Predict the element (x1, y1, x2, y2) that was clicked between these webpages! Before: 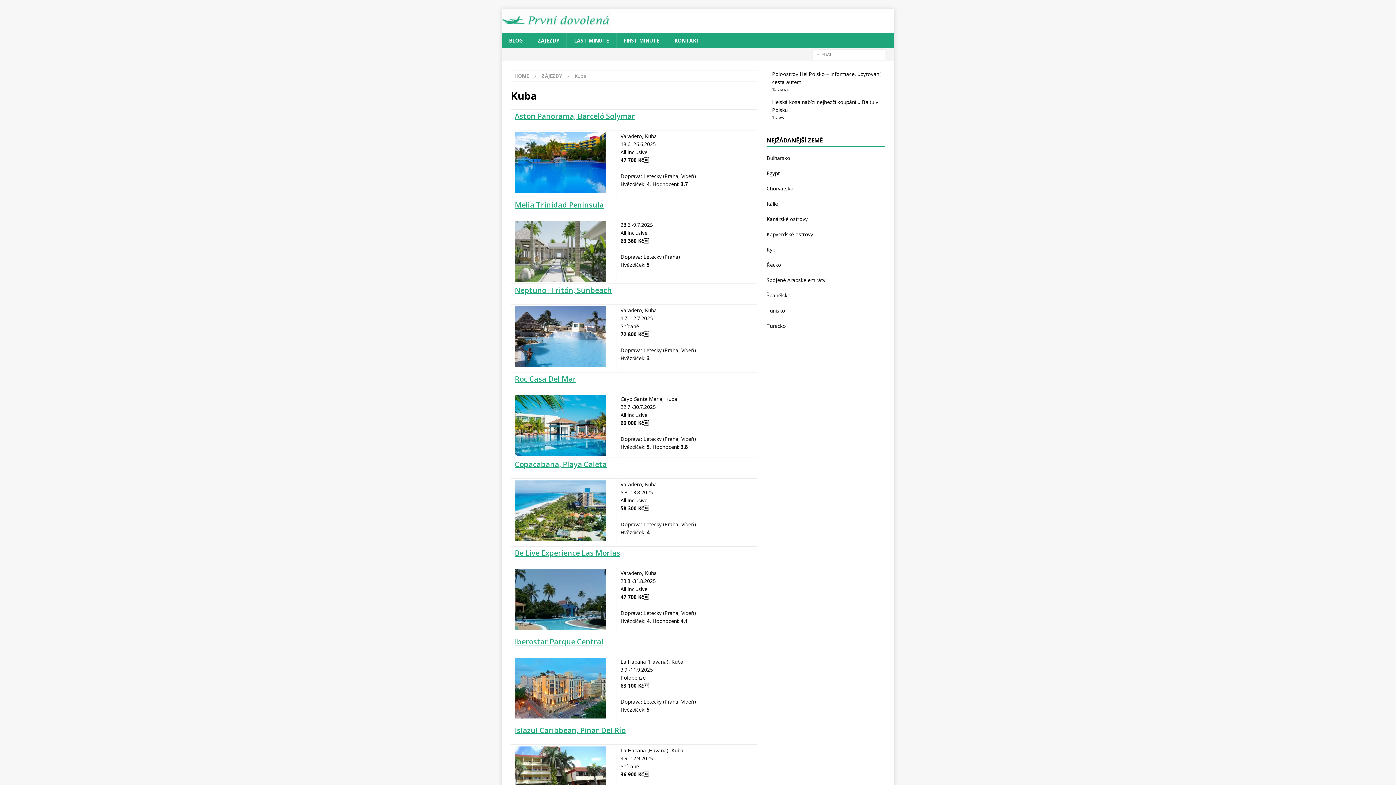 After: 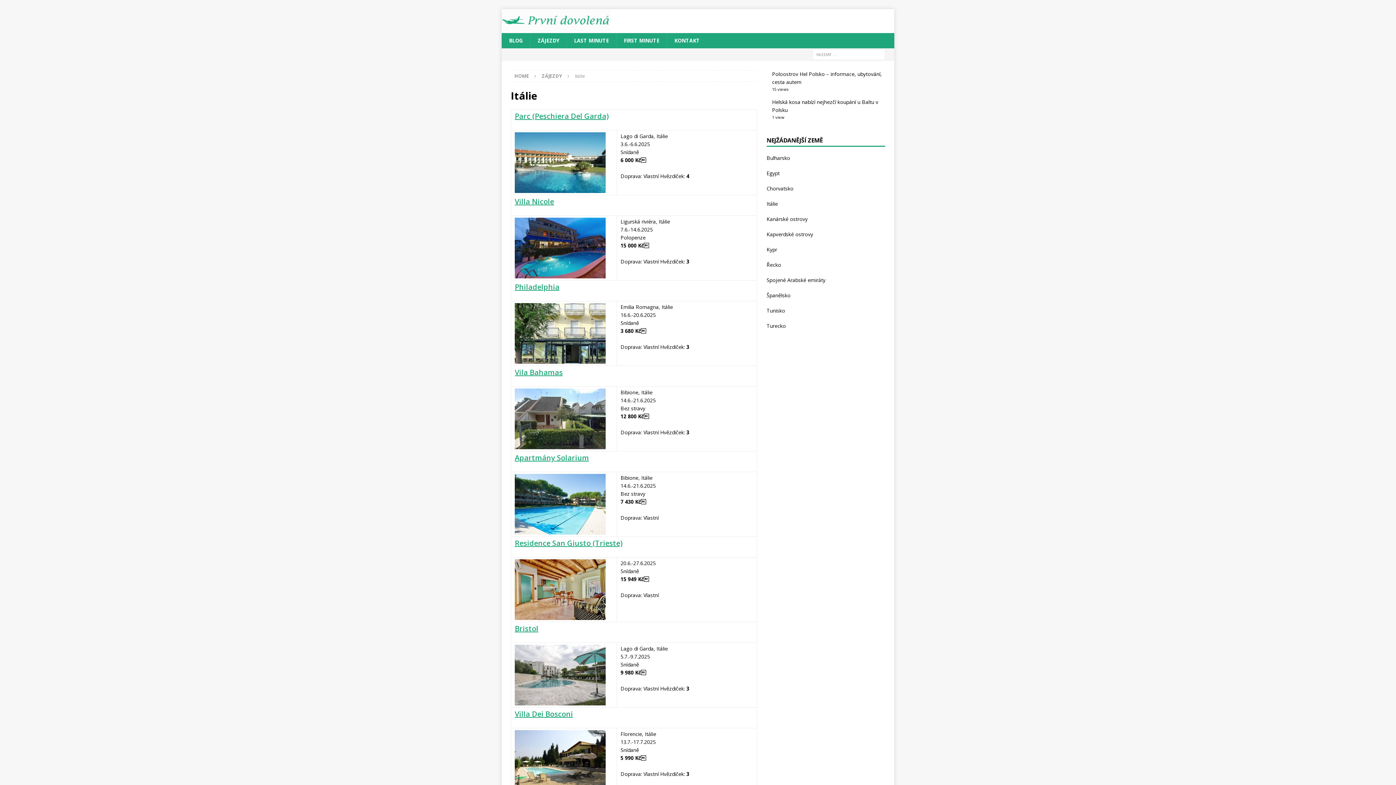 Action: bbox: (766, 200, 778, 207) label: Itálie